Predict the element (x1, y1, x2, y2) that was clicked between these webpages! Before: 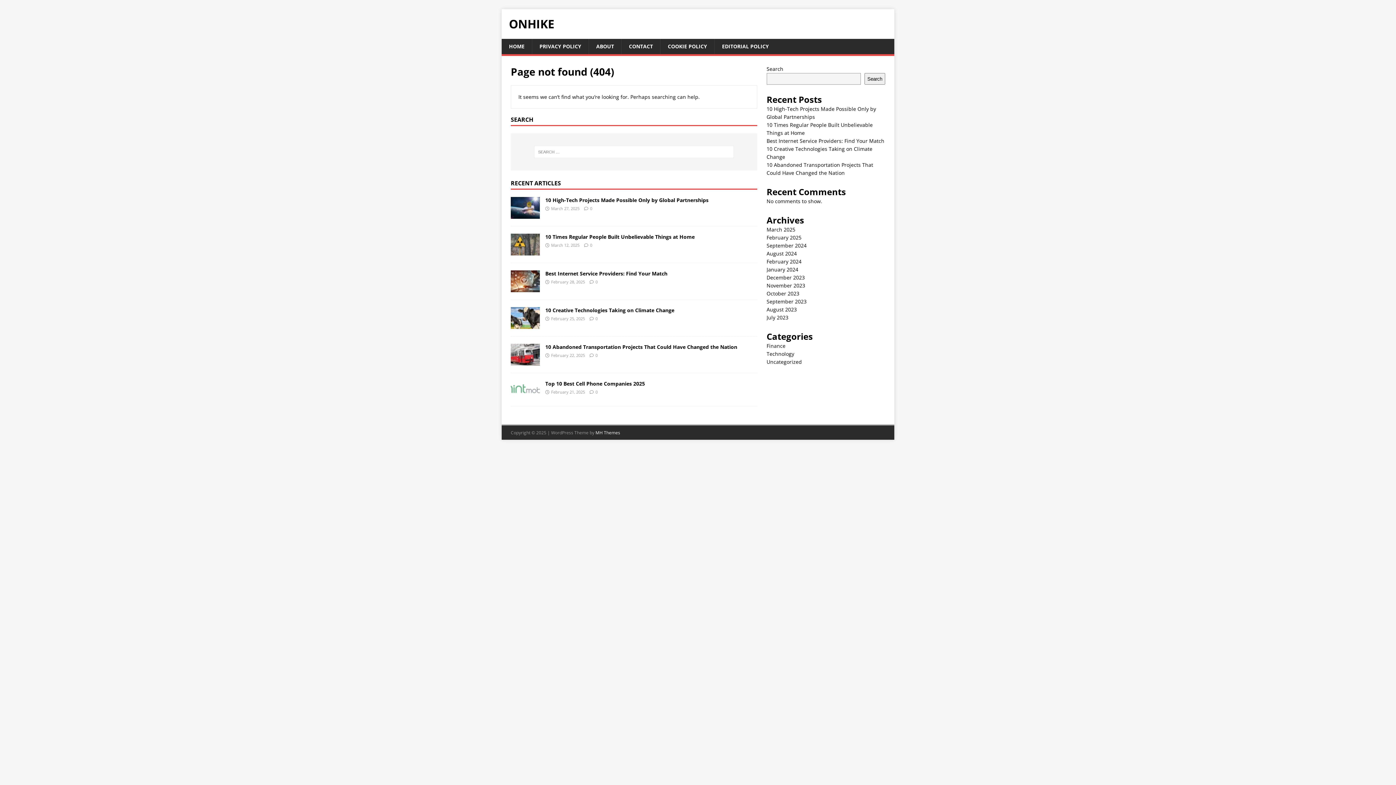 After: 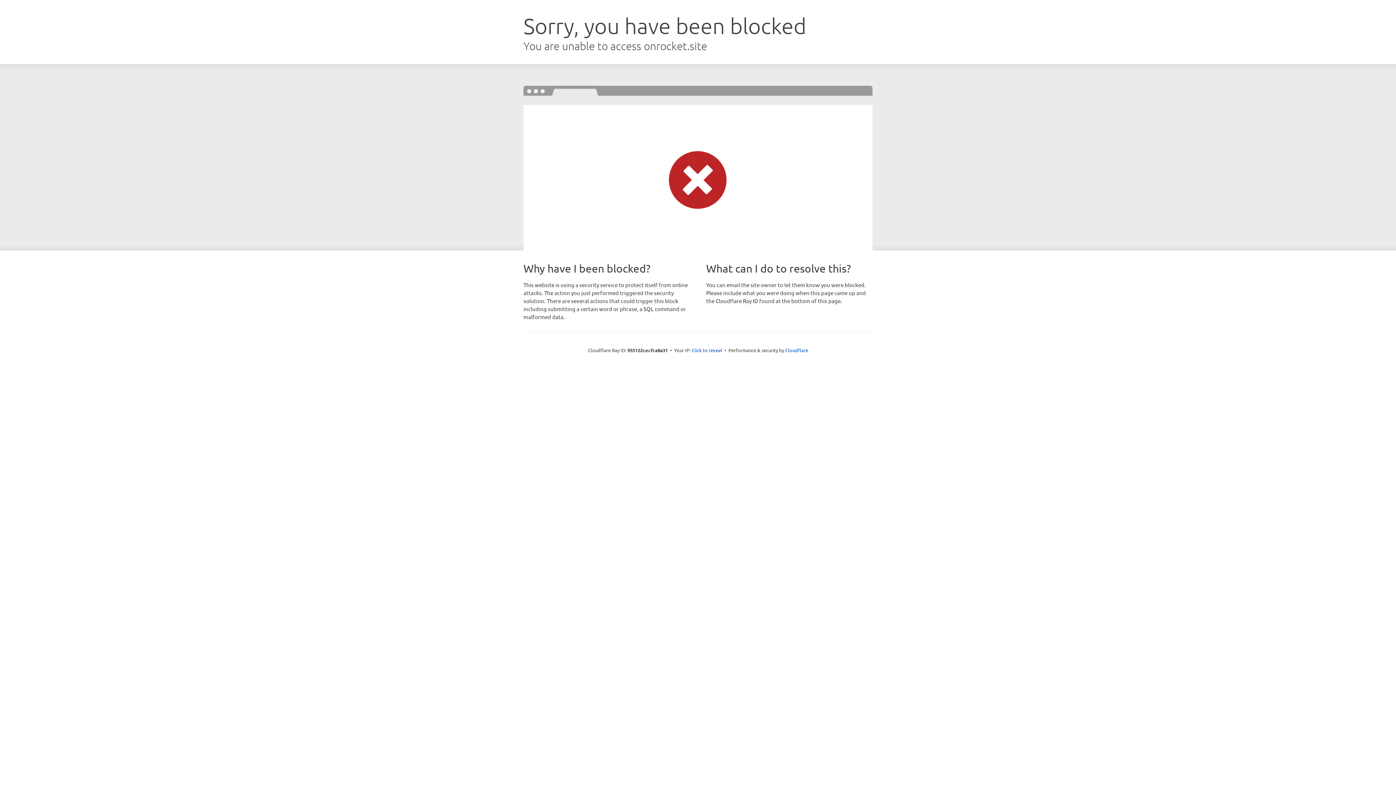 Action: label: MH Themes bbox: (595, 429, 620, 435)